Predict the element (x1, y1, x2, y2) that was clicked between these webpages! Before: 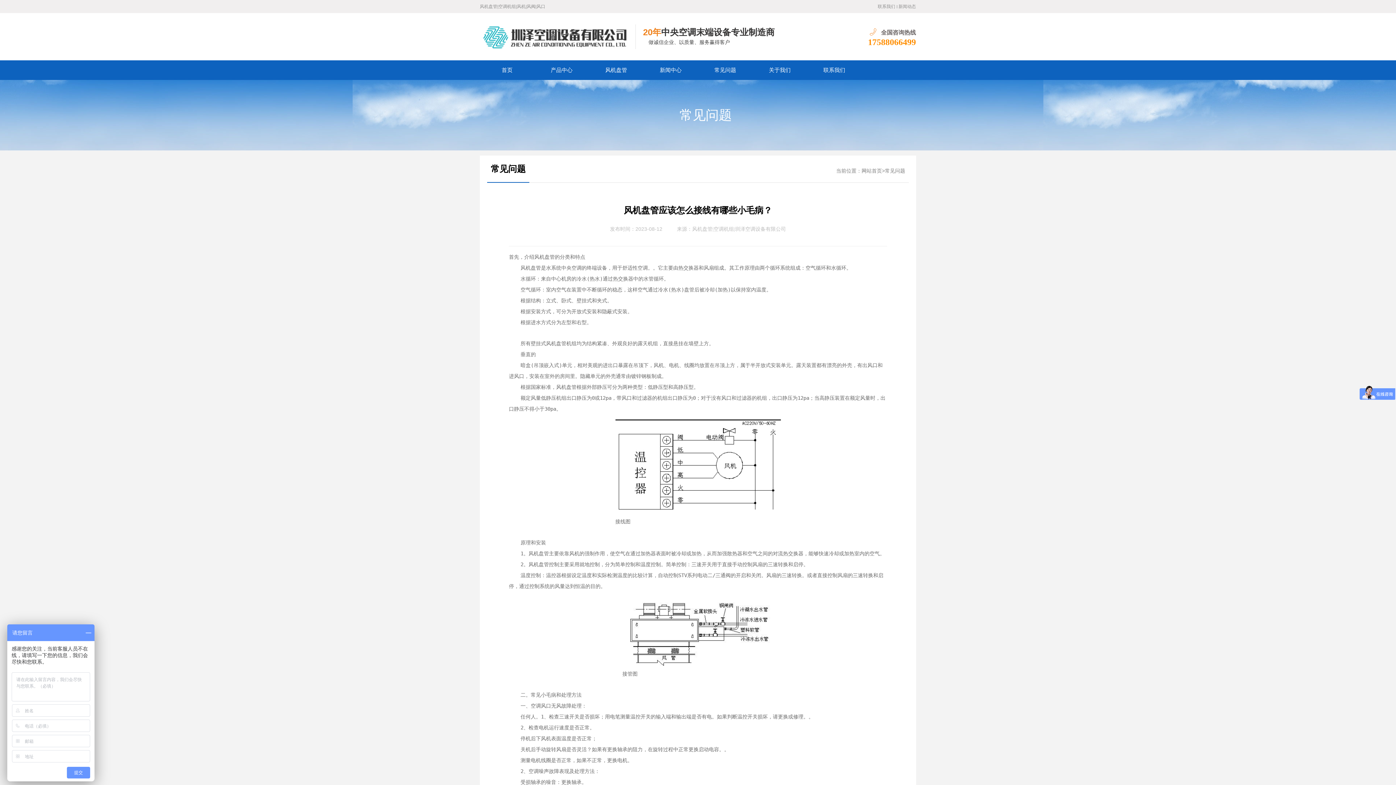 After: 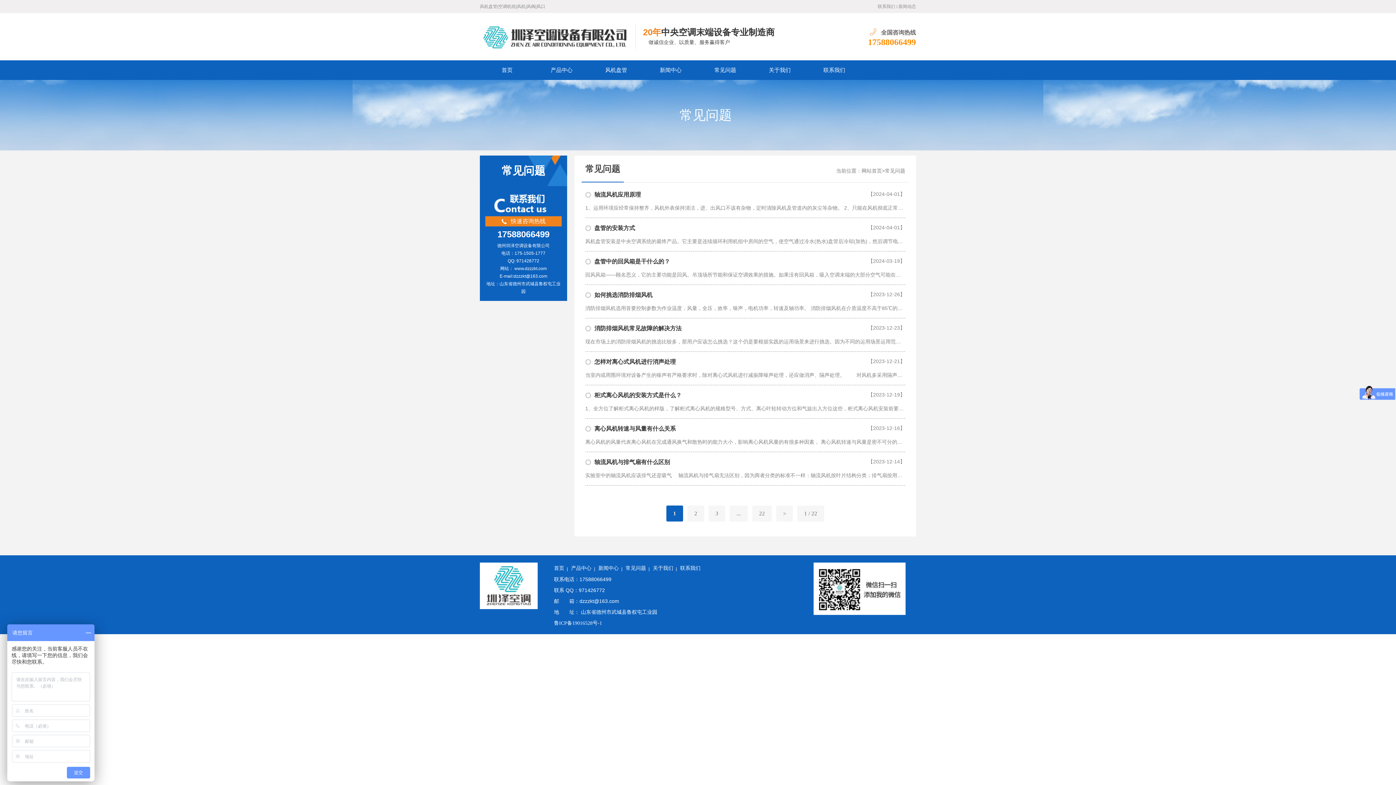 Action: bbox: (679, 108, 732, 122) label: 常见问题